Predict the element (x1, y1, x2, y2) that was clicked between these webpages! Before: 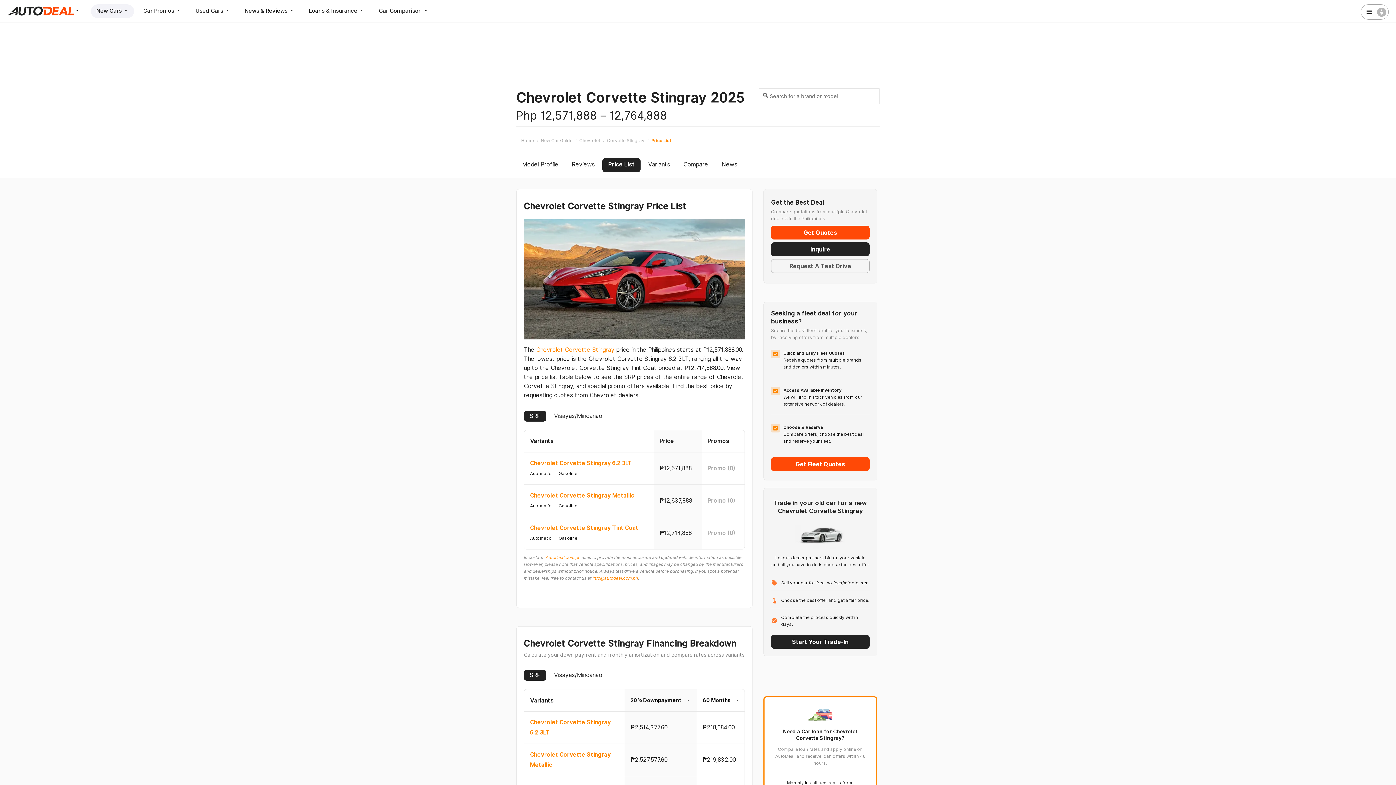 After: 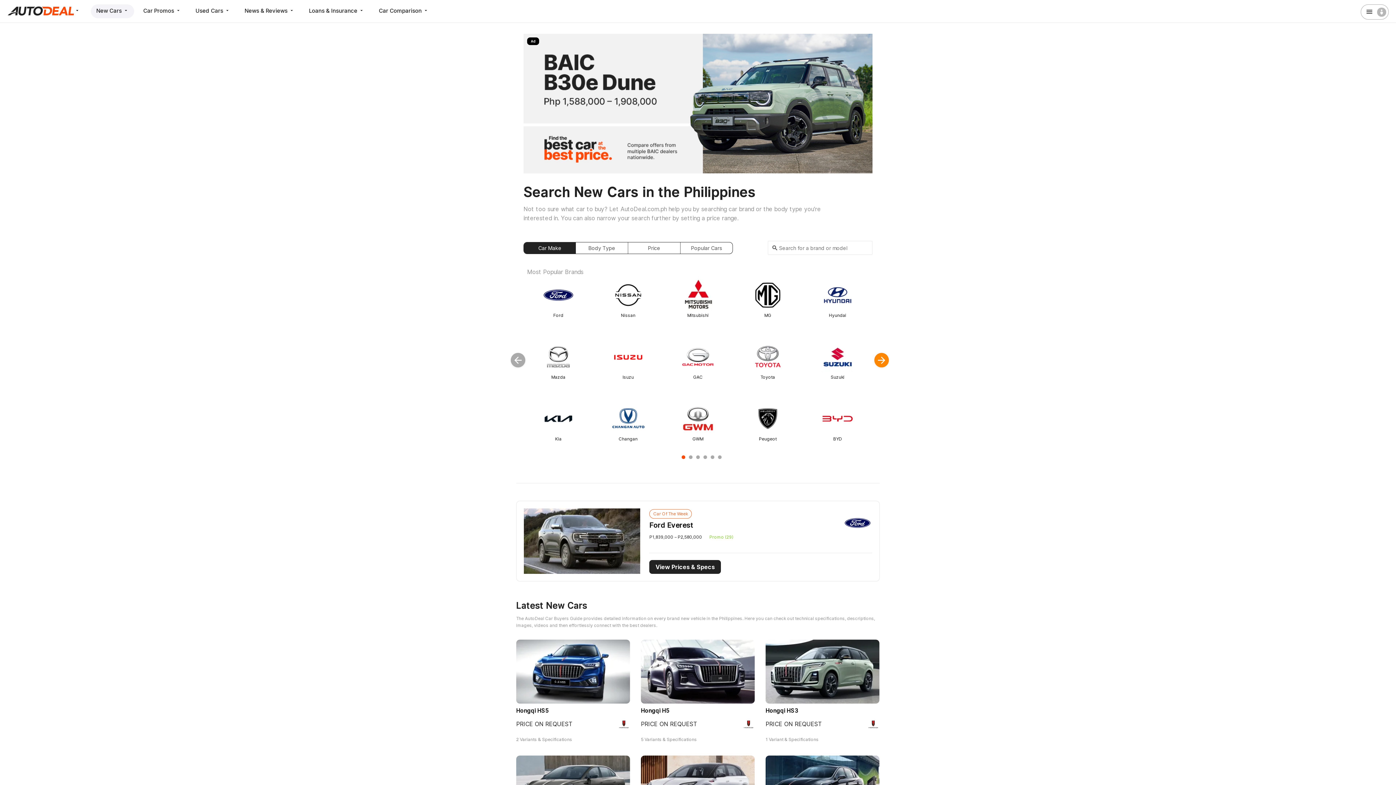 Action: label: New Cars  bbox: (90, 4, 134, 18)